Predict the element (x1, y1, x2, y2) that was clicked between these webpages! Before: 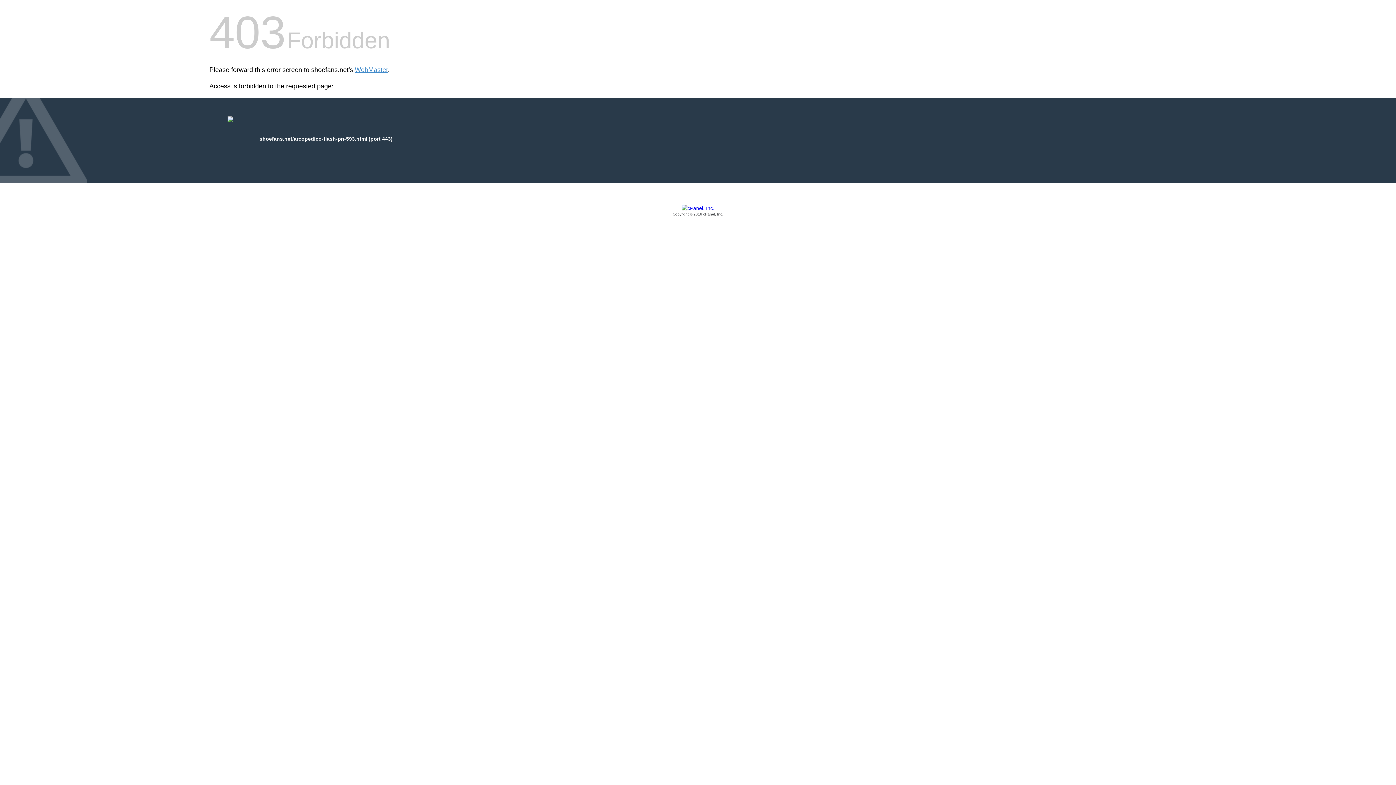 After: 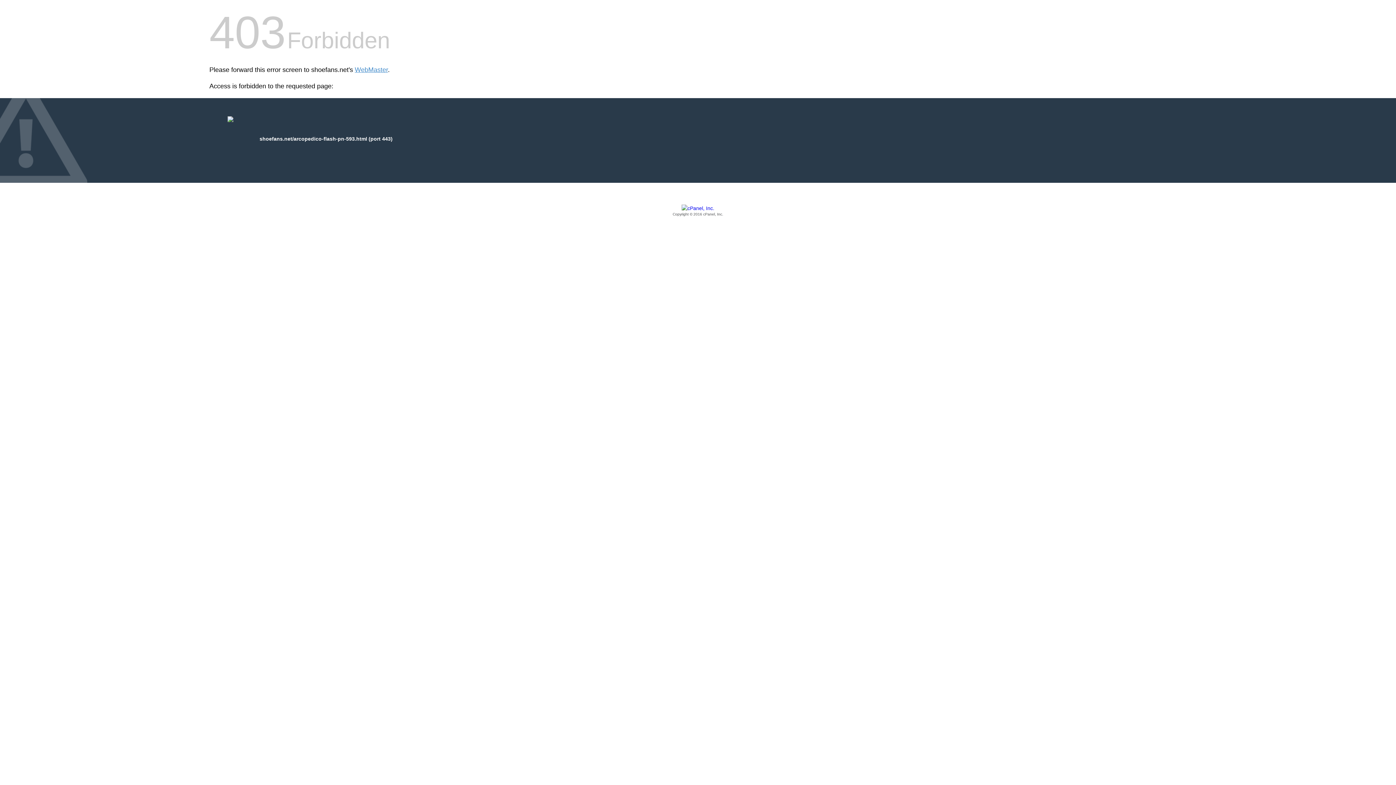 Action: label: Copyright © 2016 cPanel, Inc. bbox: (209, 205, 1186, 217)